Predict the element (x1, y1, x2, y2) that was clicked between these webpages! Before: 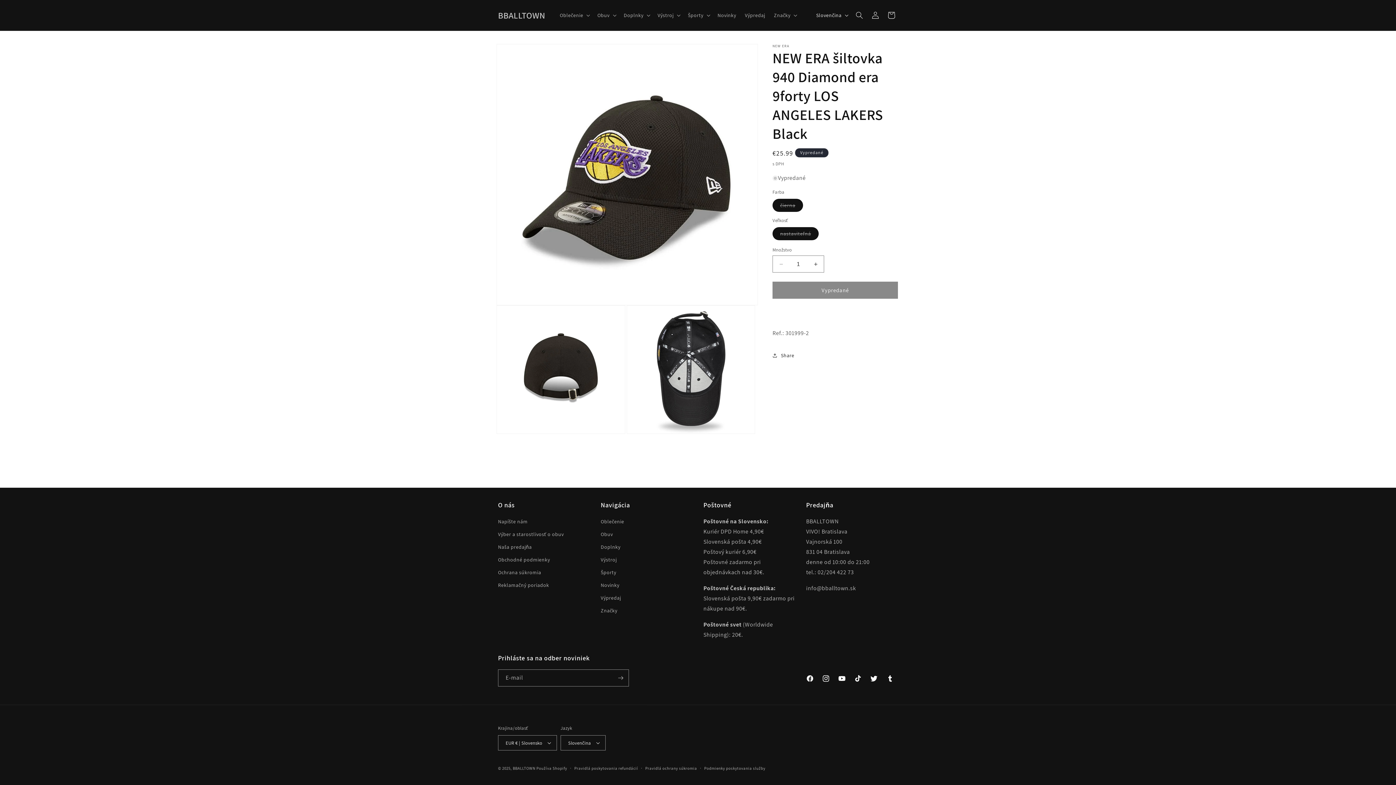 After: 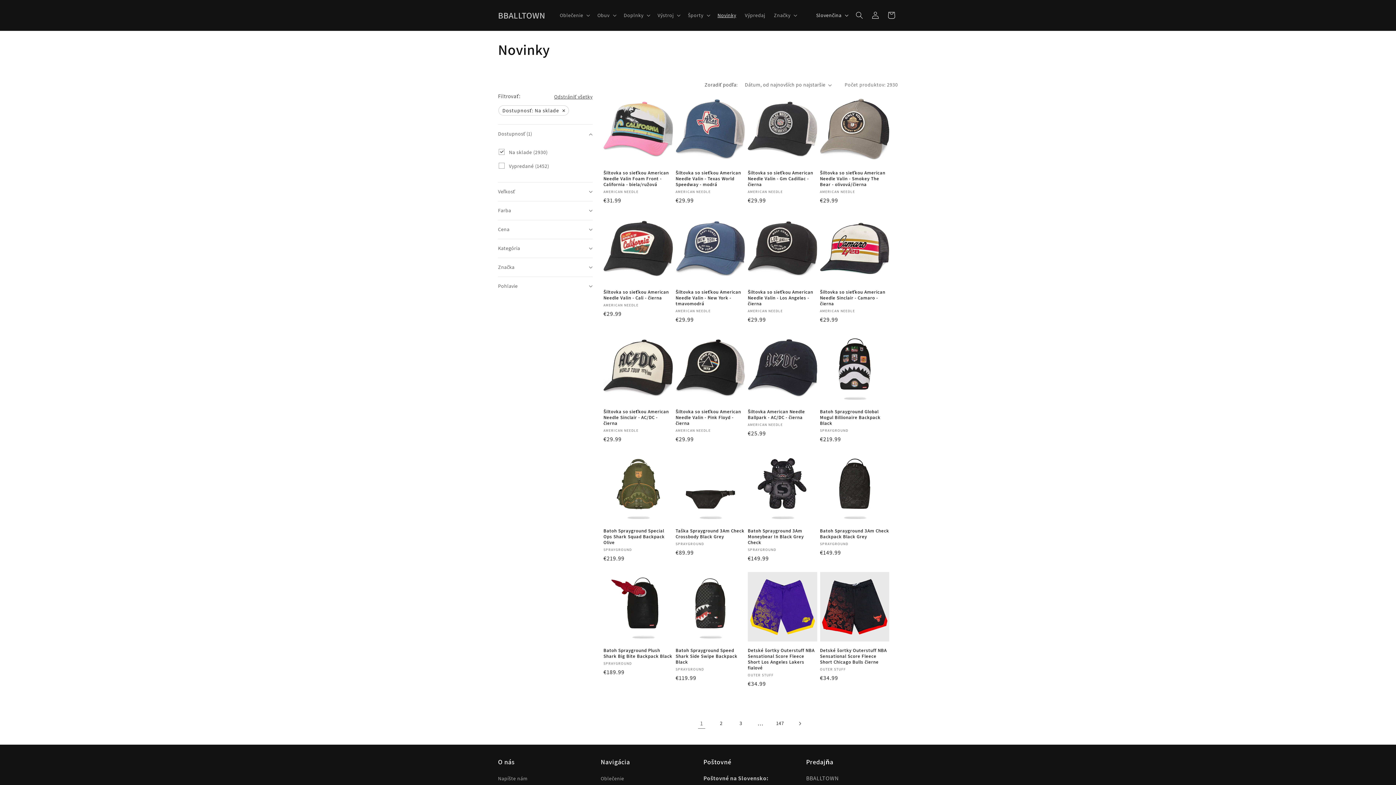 Action: label: Novinky bbox: (600, 579, 619, 592)